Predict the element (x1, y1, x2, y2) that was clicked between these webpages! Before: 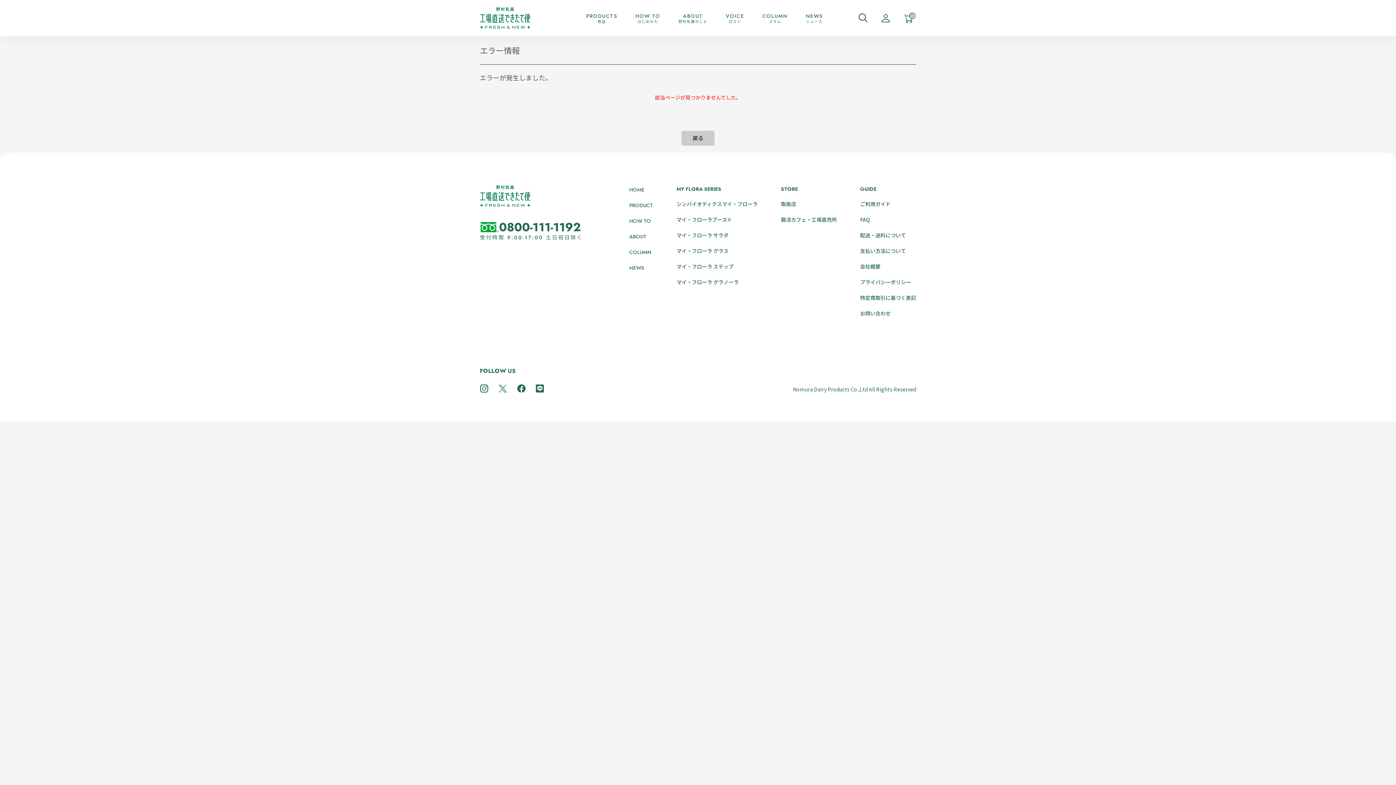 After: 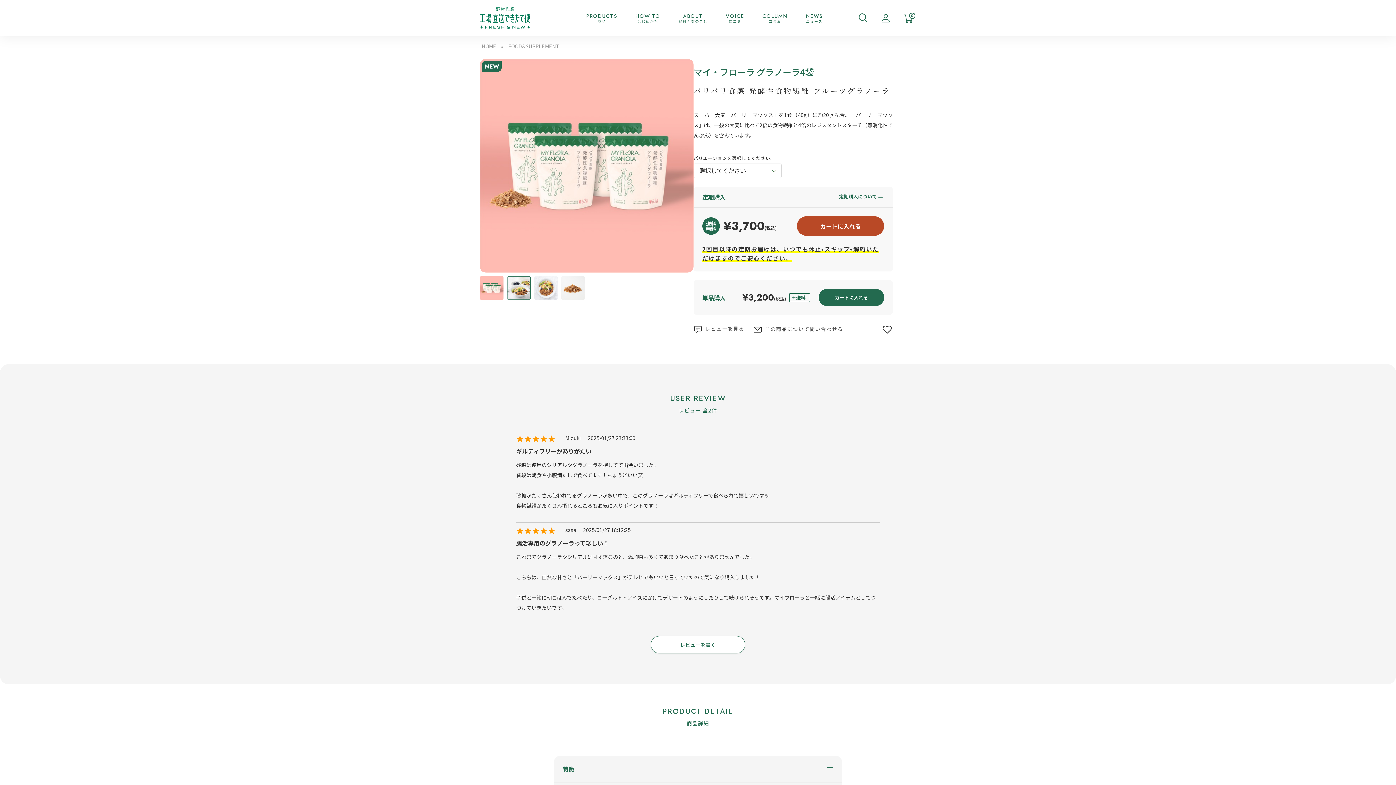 Action: bbox: (676, 278, 738, 285) label: マイ・フローラ グラノーラ